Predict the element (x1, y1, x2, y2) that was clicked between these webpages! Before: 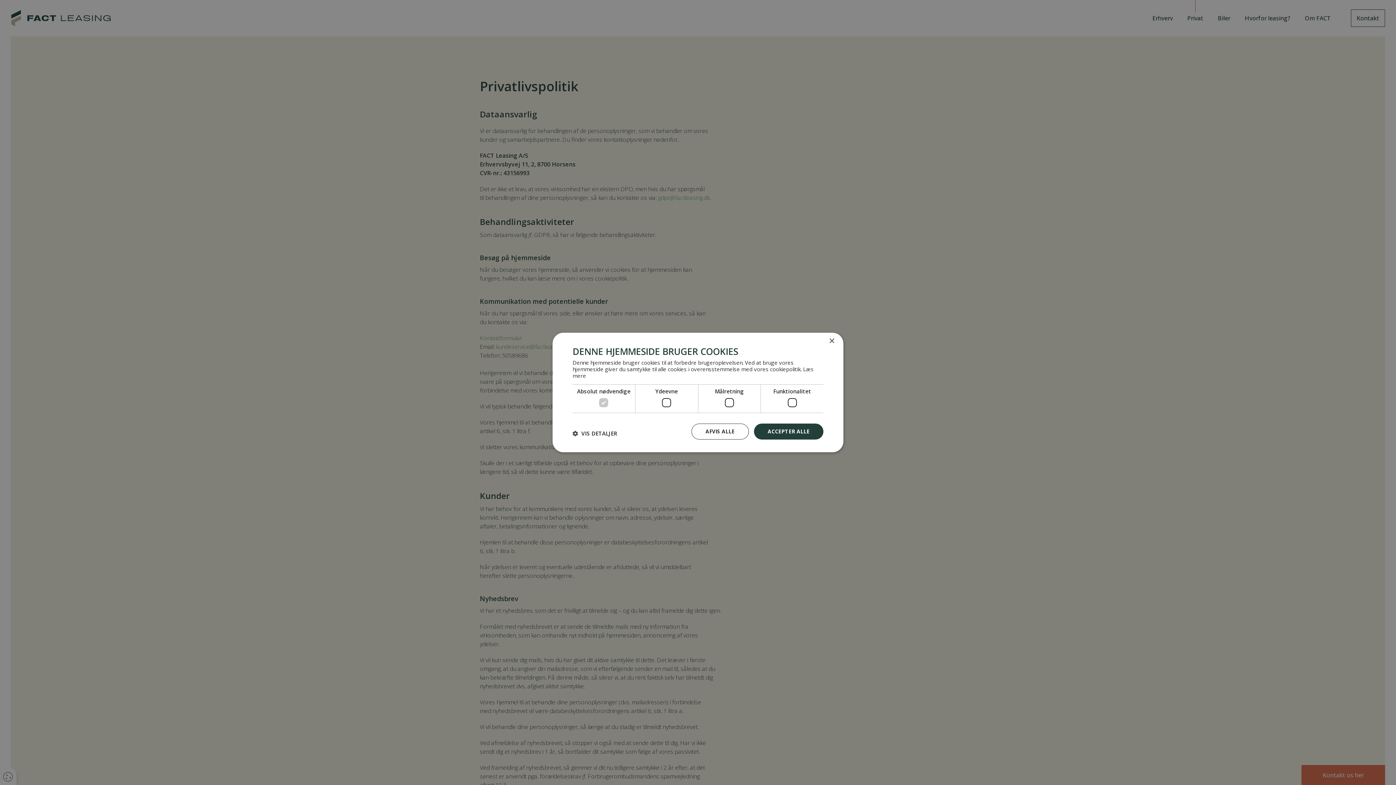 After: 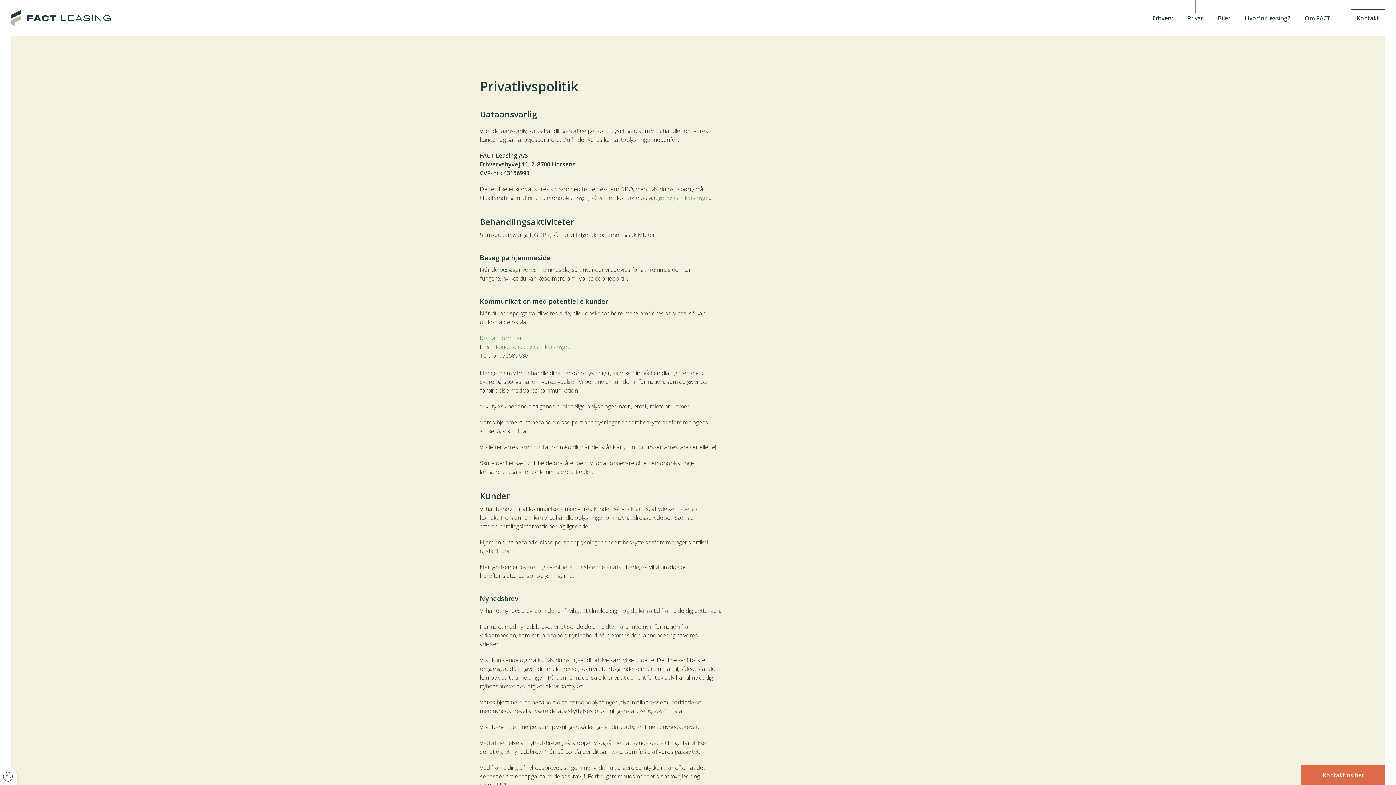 Action: bbox: (691, 423, 749, 439) label: AFVIS ALLE